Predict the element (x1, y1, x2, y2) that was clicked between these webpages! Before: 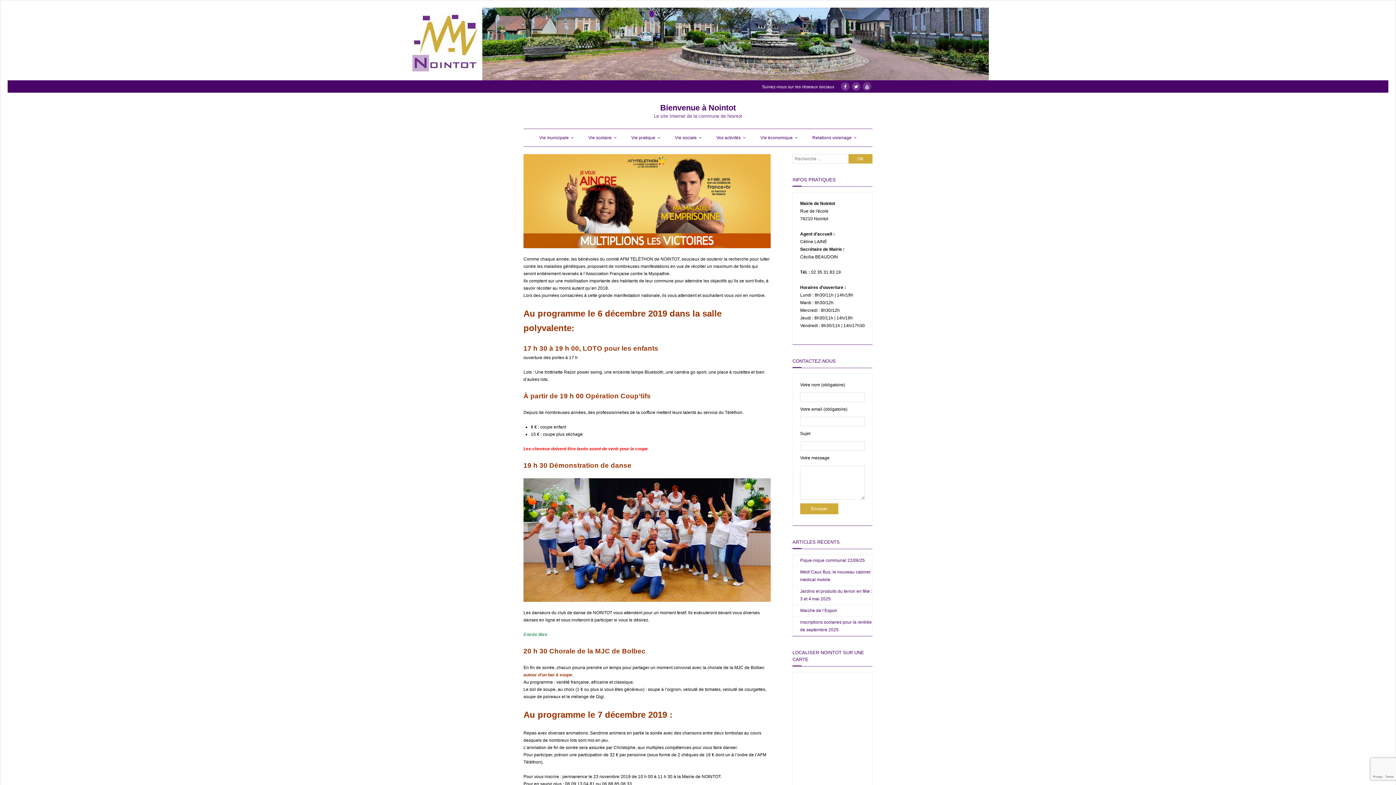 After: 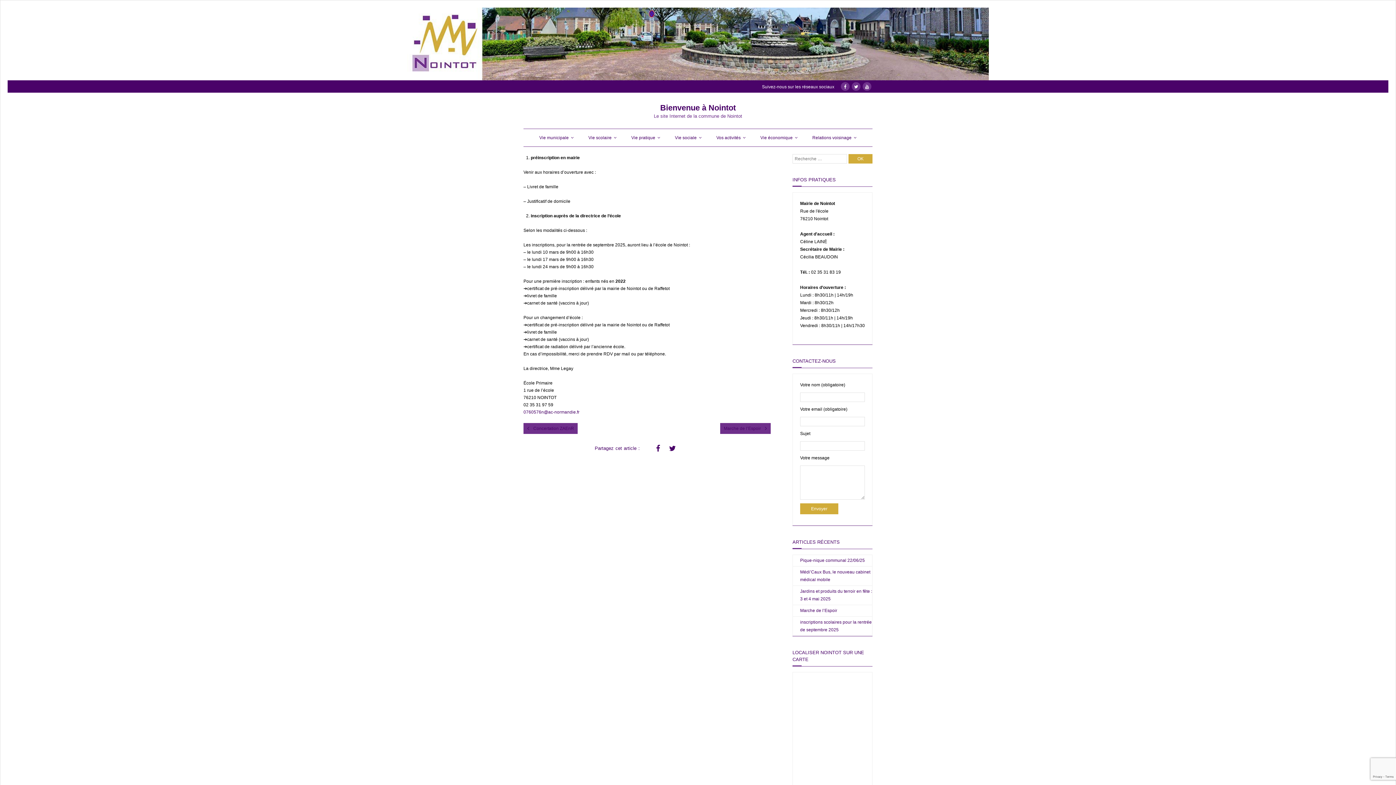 Action: bbox: (793, 617, 872, 636) label: inscriptions scolaires pour la rentrée de septembre 2025